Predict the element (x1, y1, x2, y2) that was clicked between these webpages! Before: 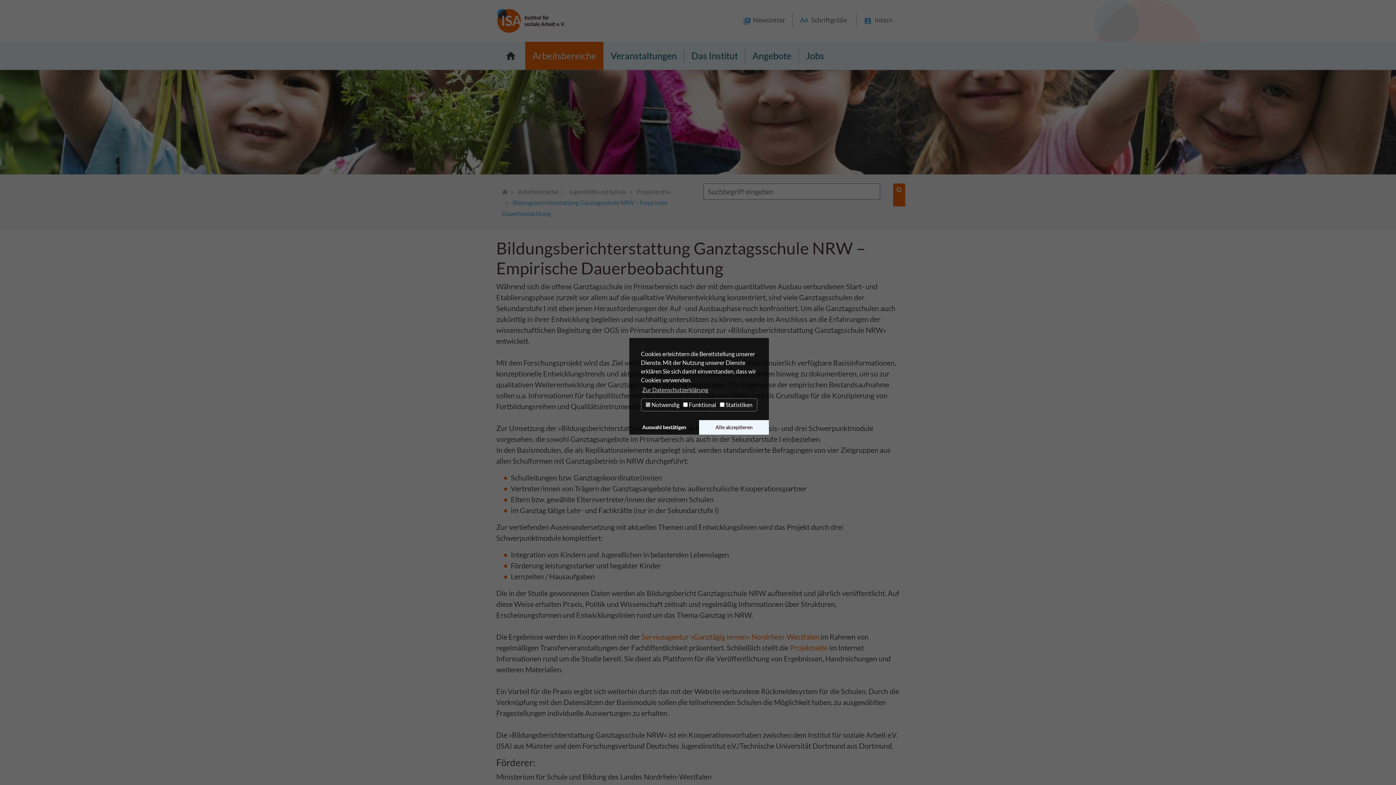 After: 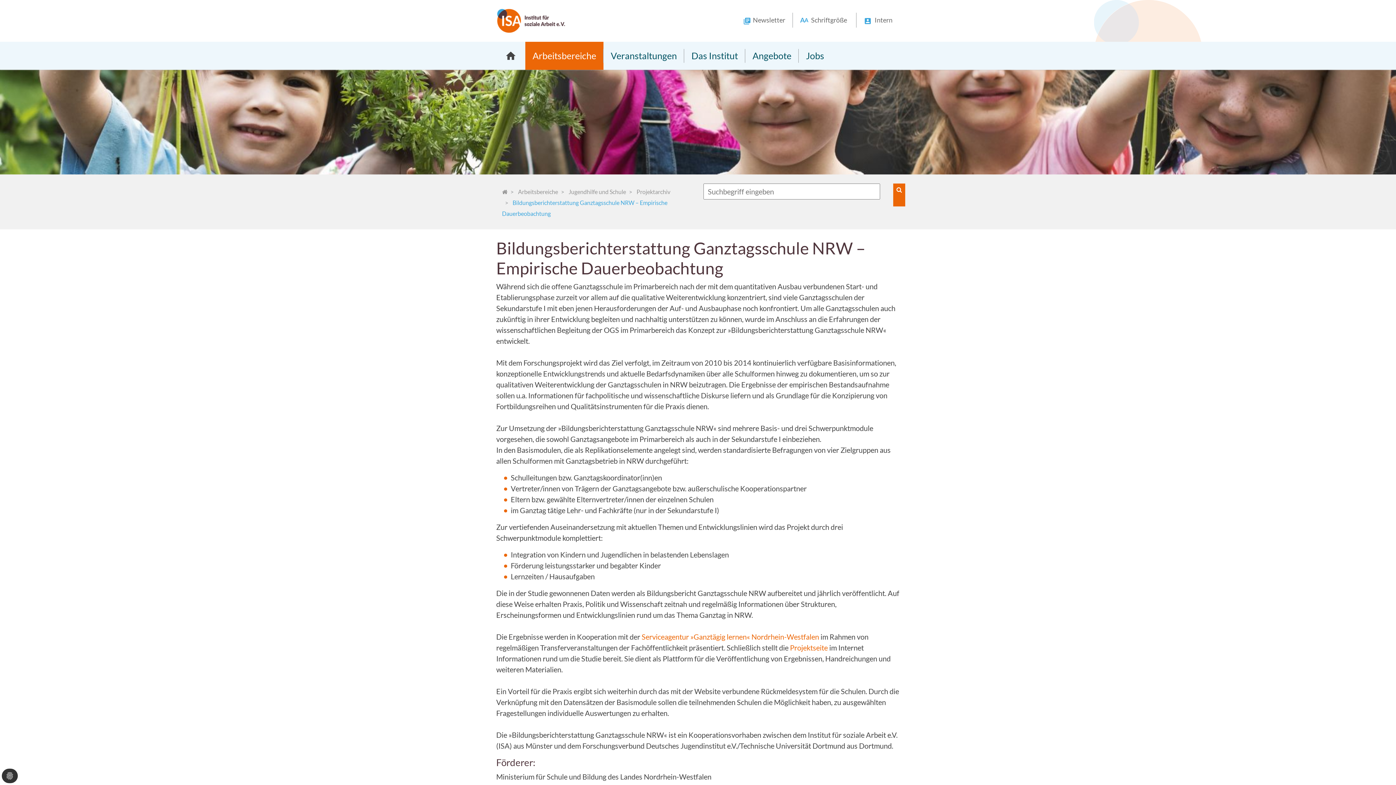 Action: label: allow cookies bbox: (629, 420, 699, 434)